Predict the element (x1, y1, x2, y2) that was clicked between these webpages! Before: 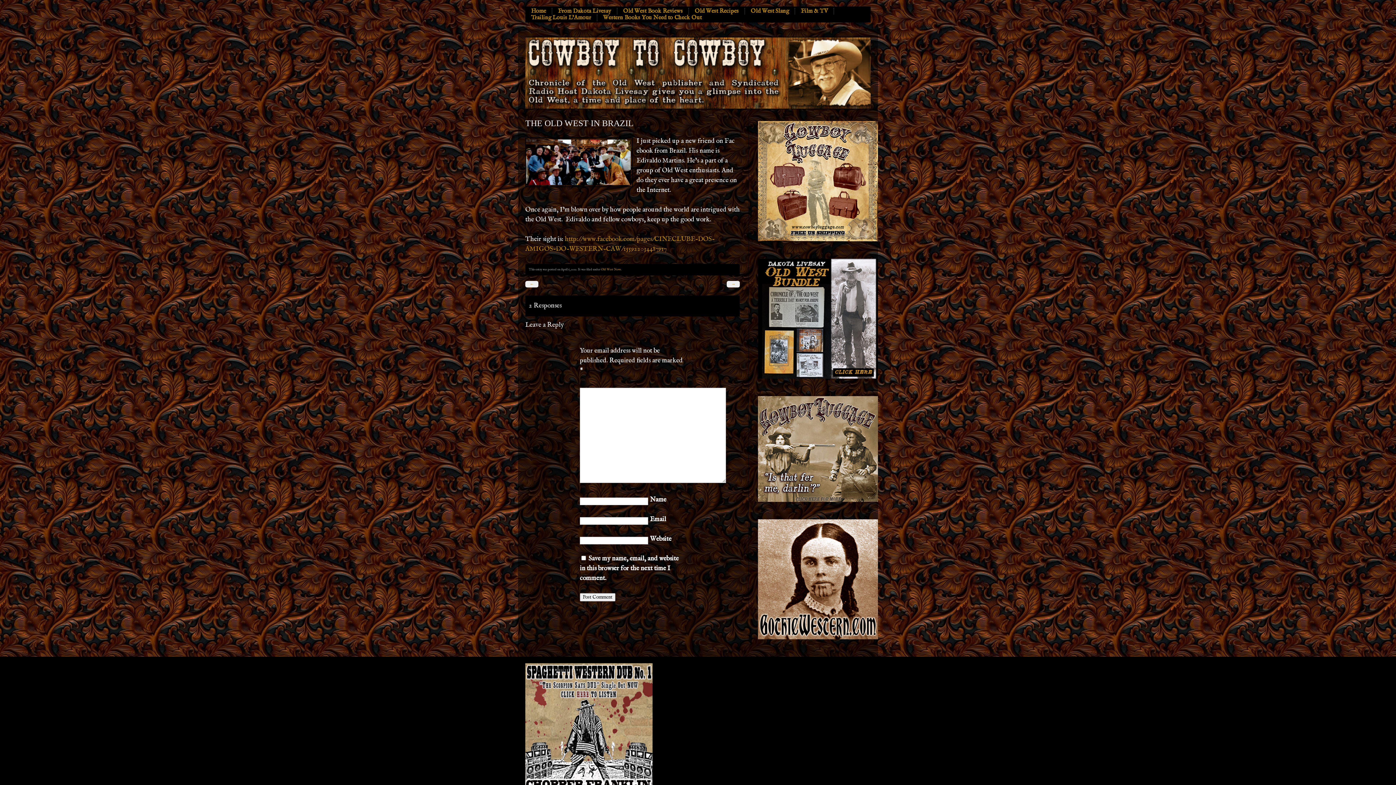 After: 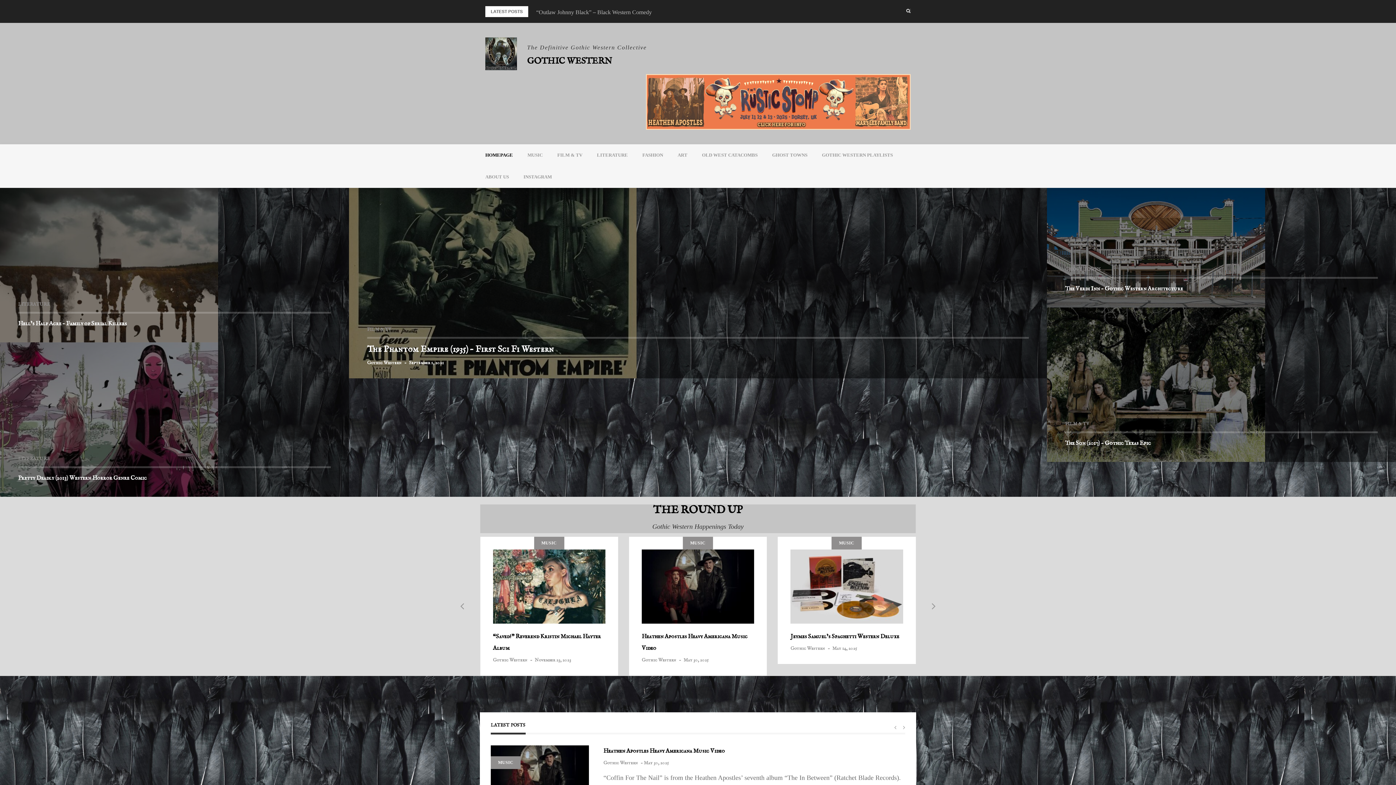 Action: label: GW Banner Olive Oatman 330 bbox: (758, 635, 878, 641)